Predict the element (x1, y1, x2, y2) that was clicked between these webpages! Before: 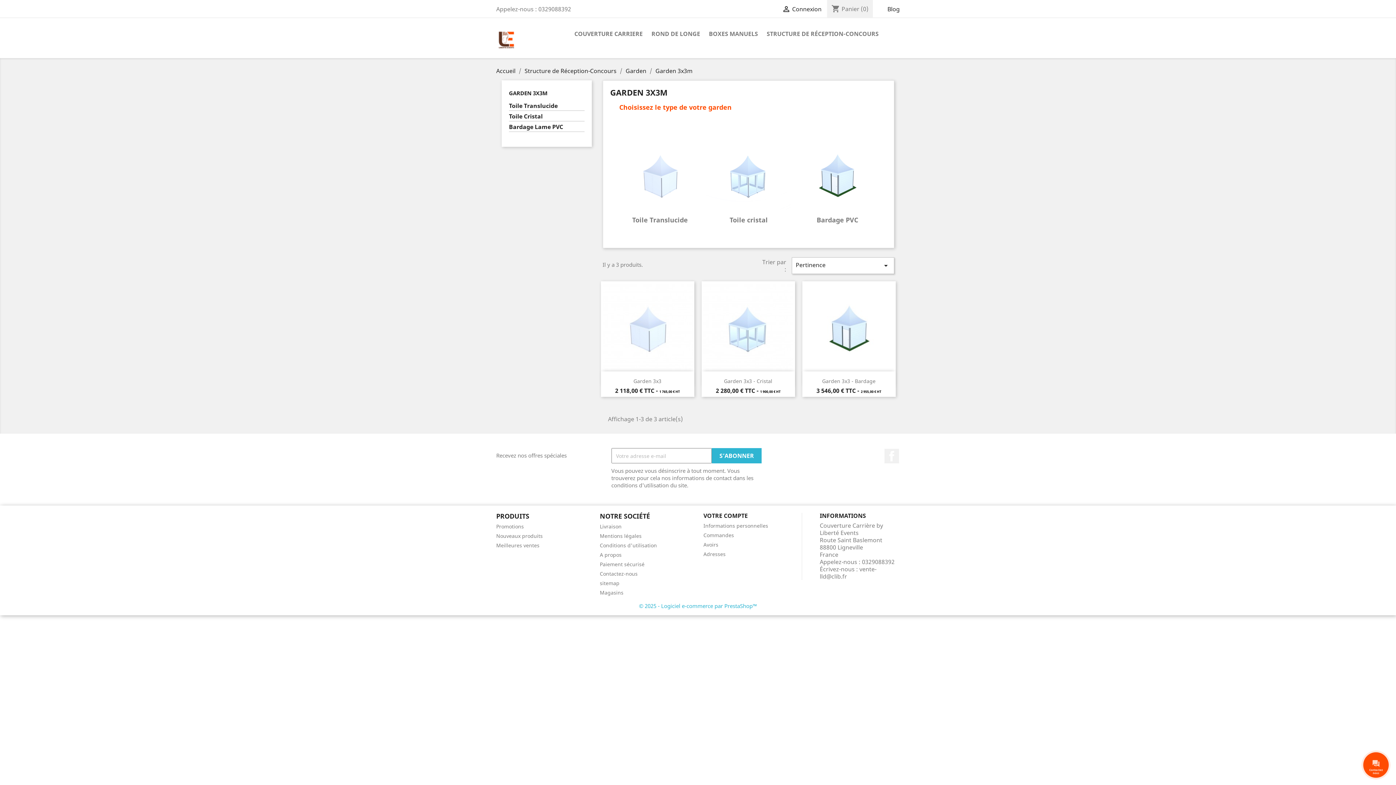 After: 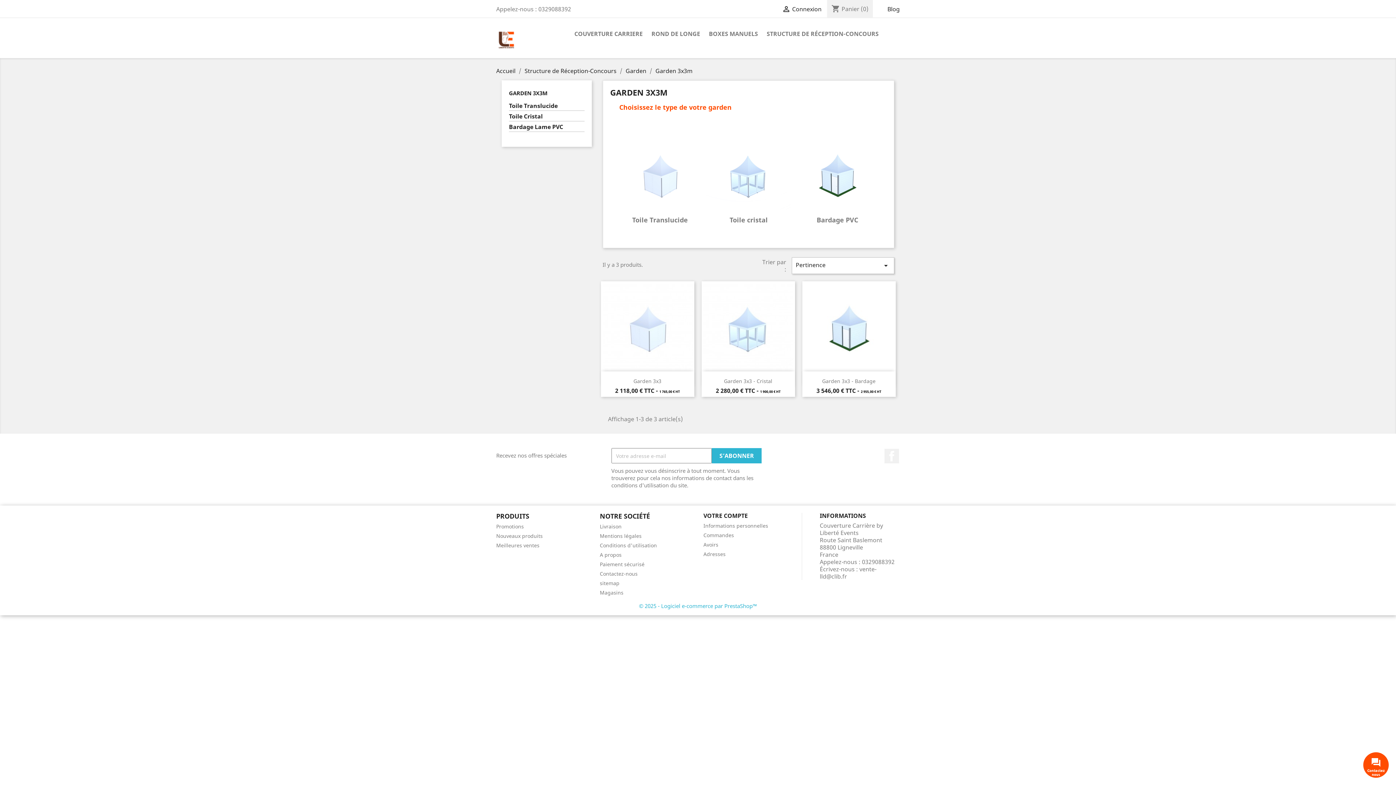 Action: bbox: (639, 602, 757, 609) label: © 2025 - Logiciel e-commerce par PrestaShop™